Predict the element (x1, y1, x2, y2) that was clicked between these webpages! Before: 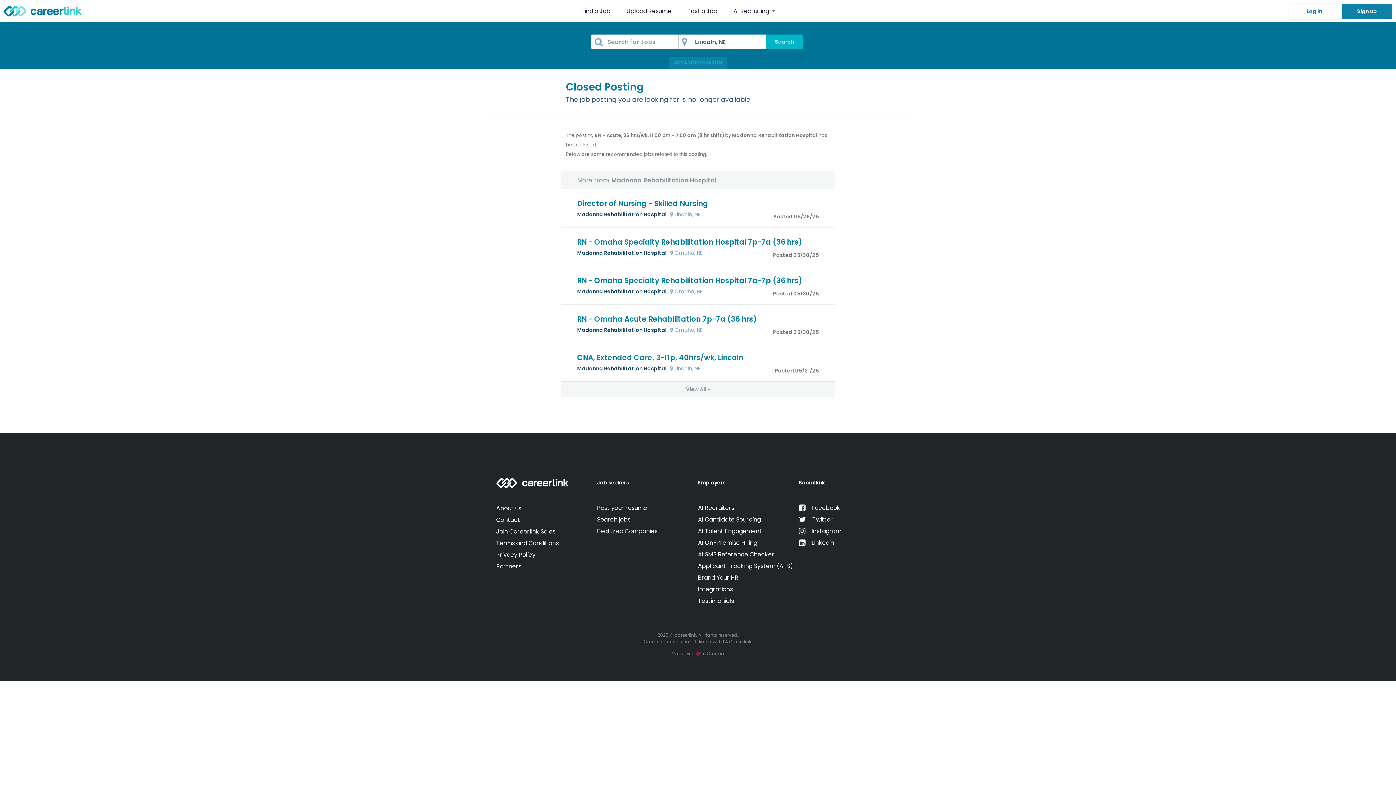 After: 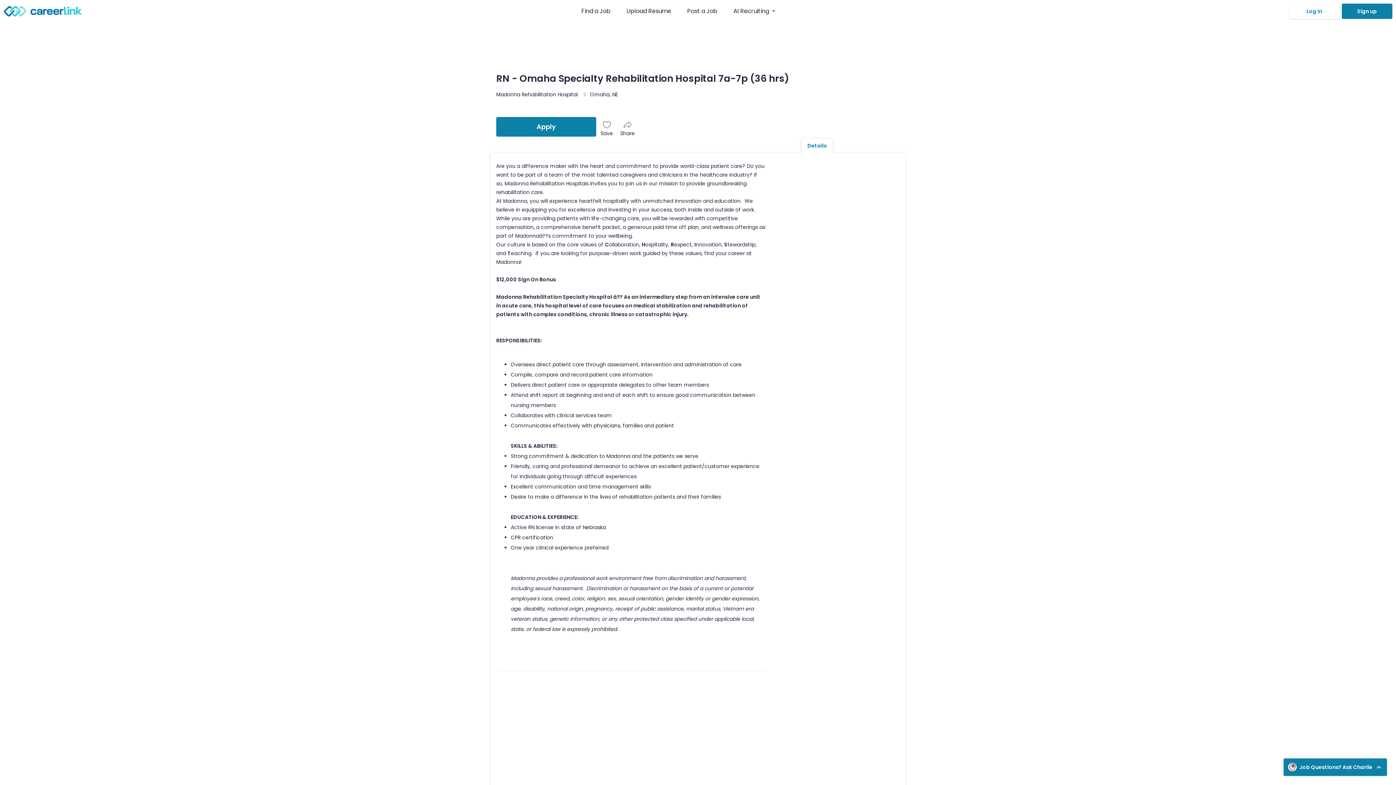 Action: bbox: (577, 277, 802, 285) label: RN - Omaha Specialty Rehabilitation Hospital 7a-7p (36 hrs)